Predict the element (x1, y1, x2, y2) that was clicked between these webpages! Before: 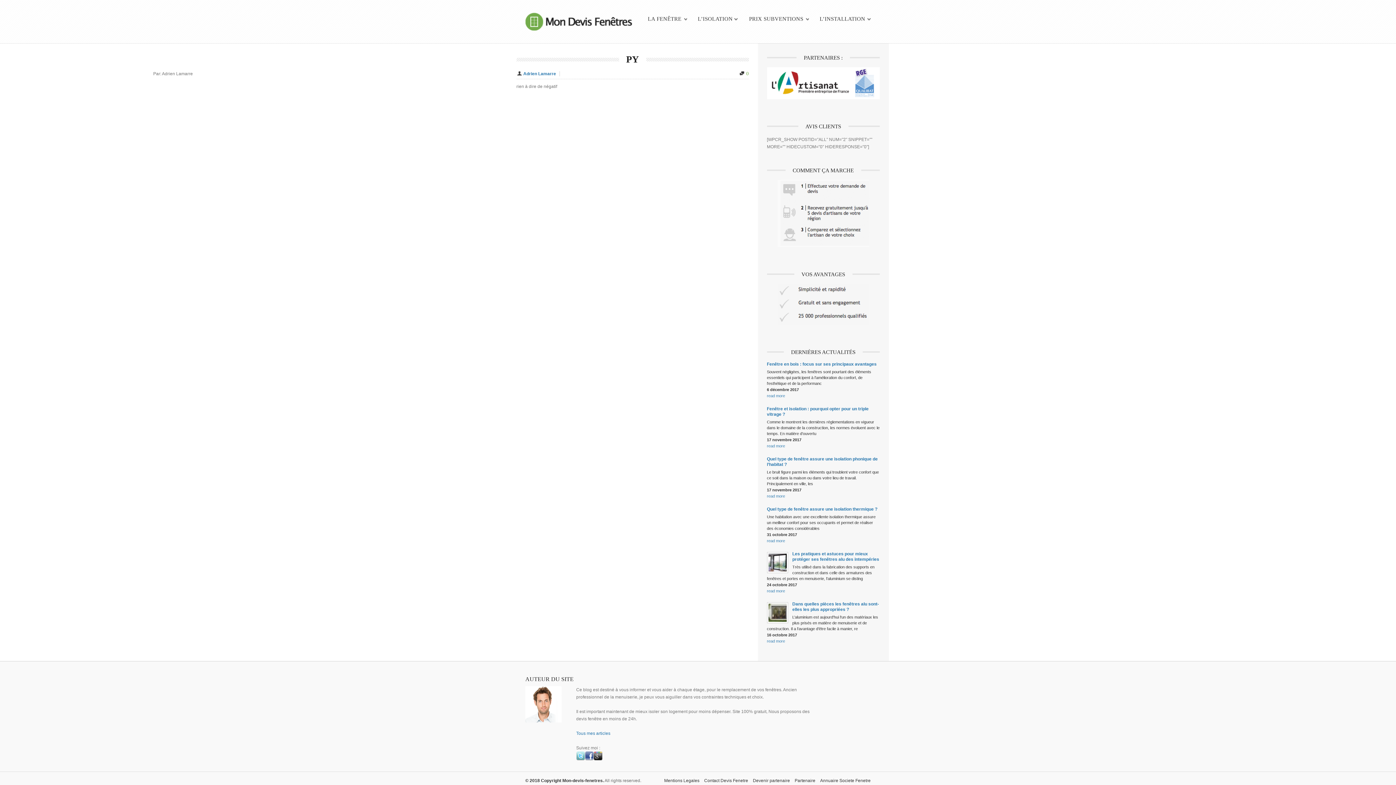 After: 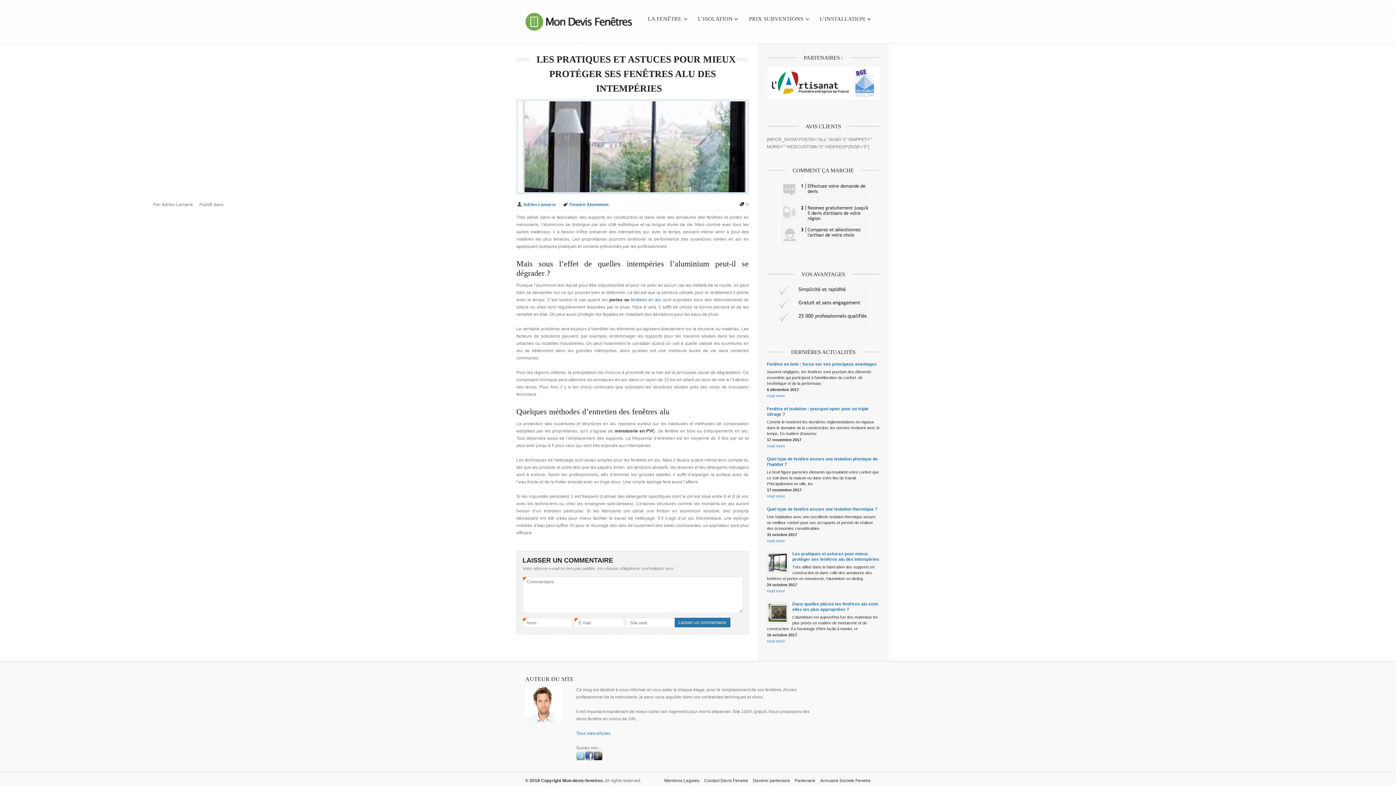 Action: bbox: (767, 551, 879, 562) label: Les pratiques et astuces pour mieux protéger ses fenêtres alu des intempéries